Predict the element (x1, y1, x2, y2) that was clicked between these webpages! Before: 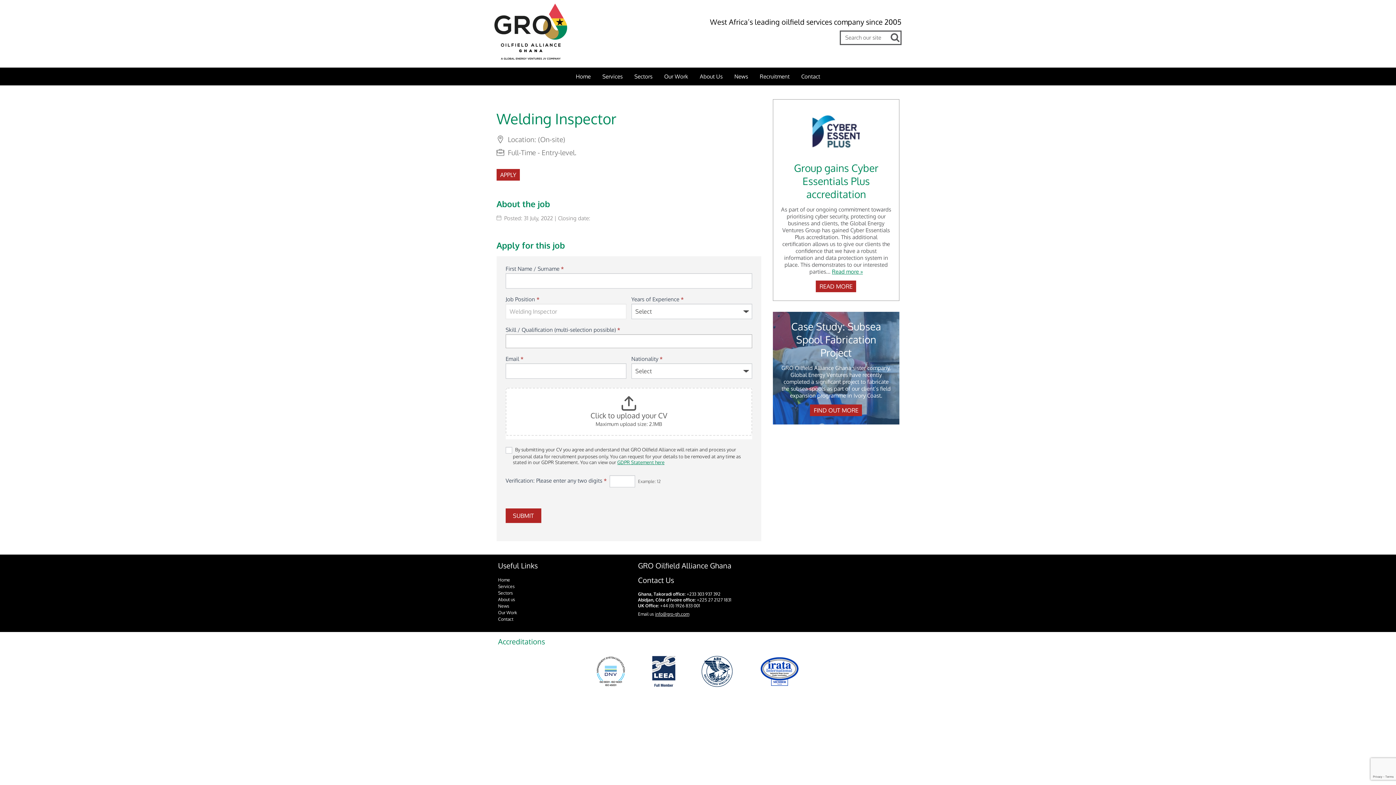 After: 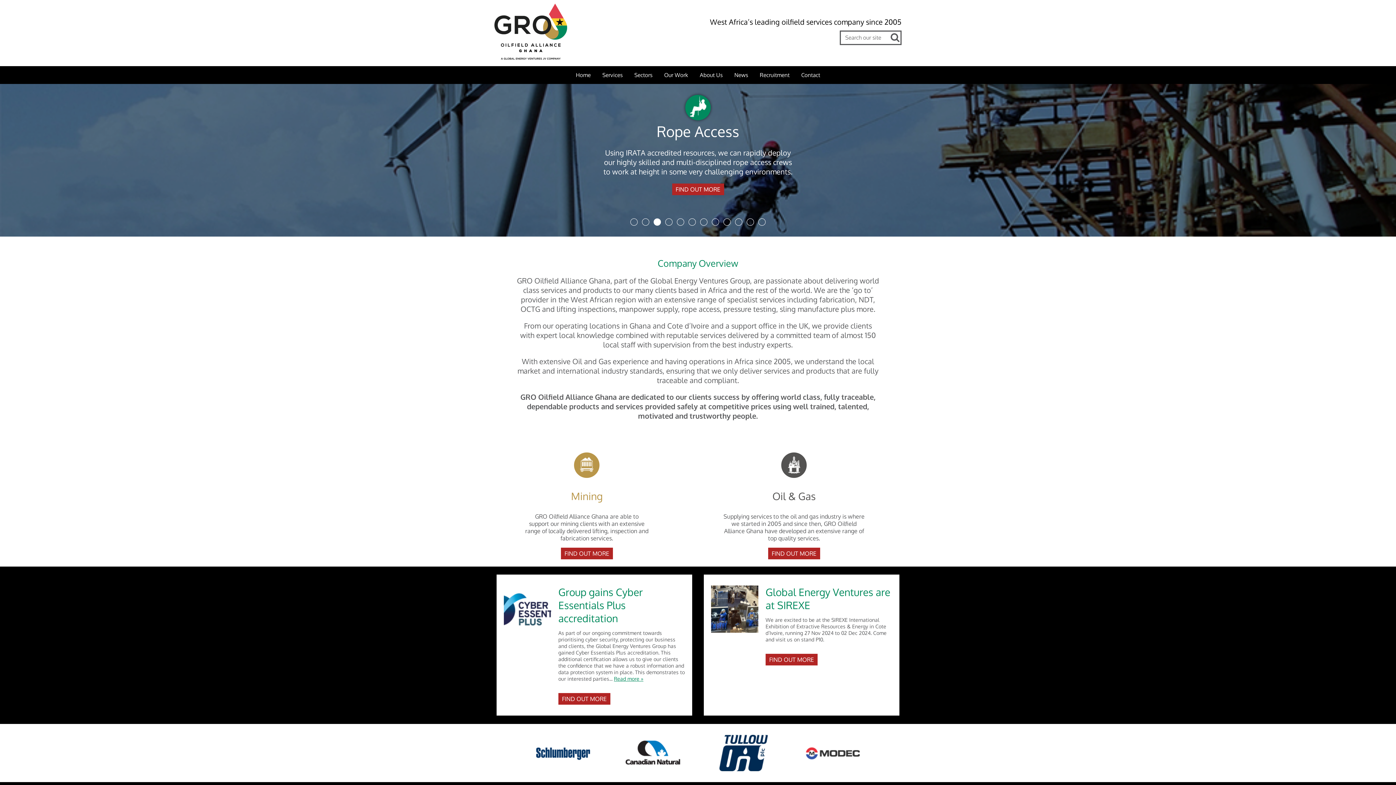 Action: bbox: (498, 577, 510, 582) label: Home